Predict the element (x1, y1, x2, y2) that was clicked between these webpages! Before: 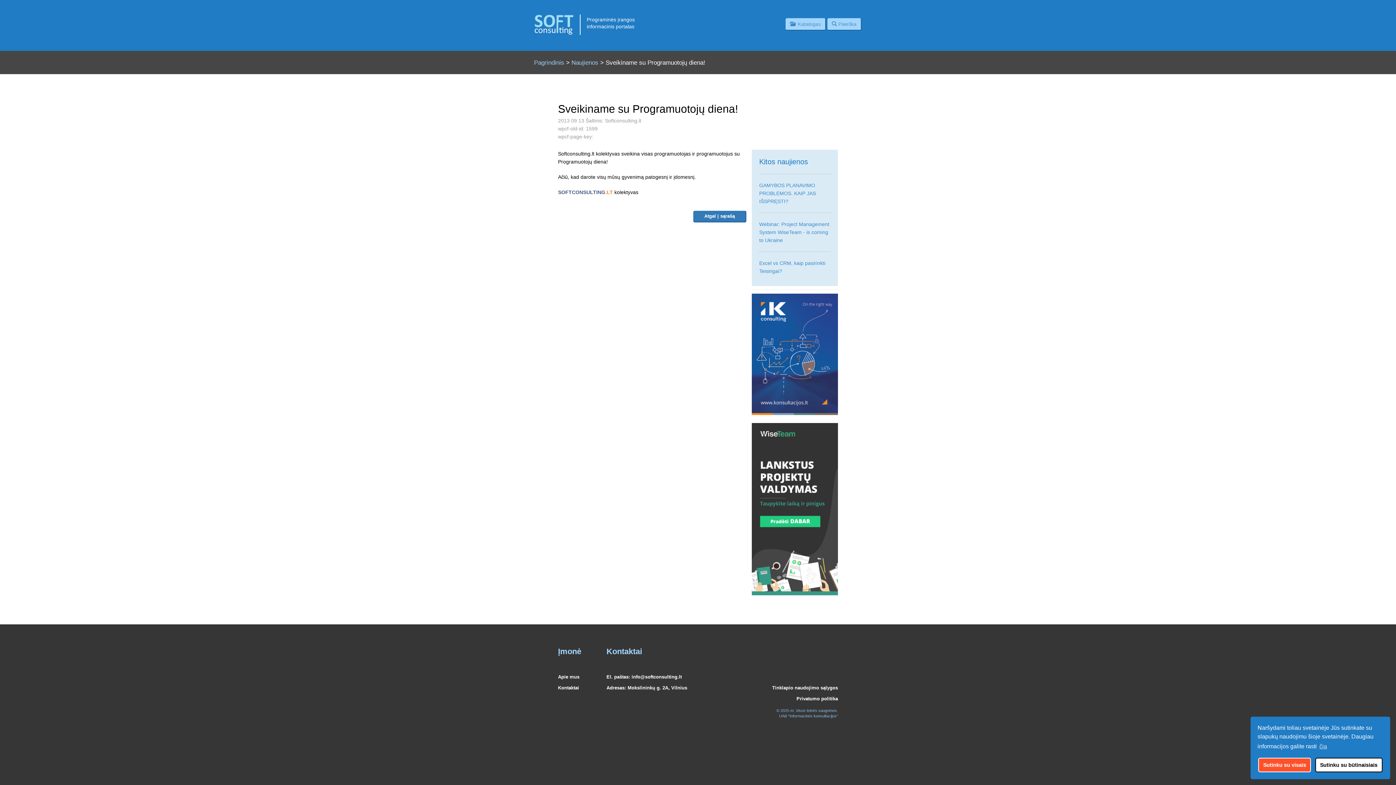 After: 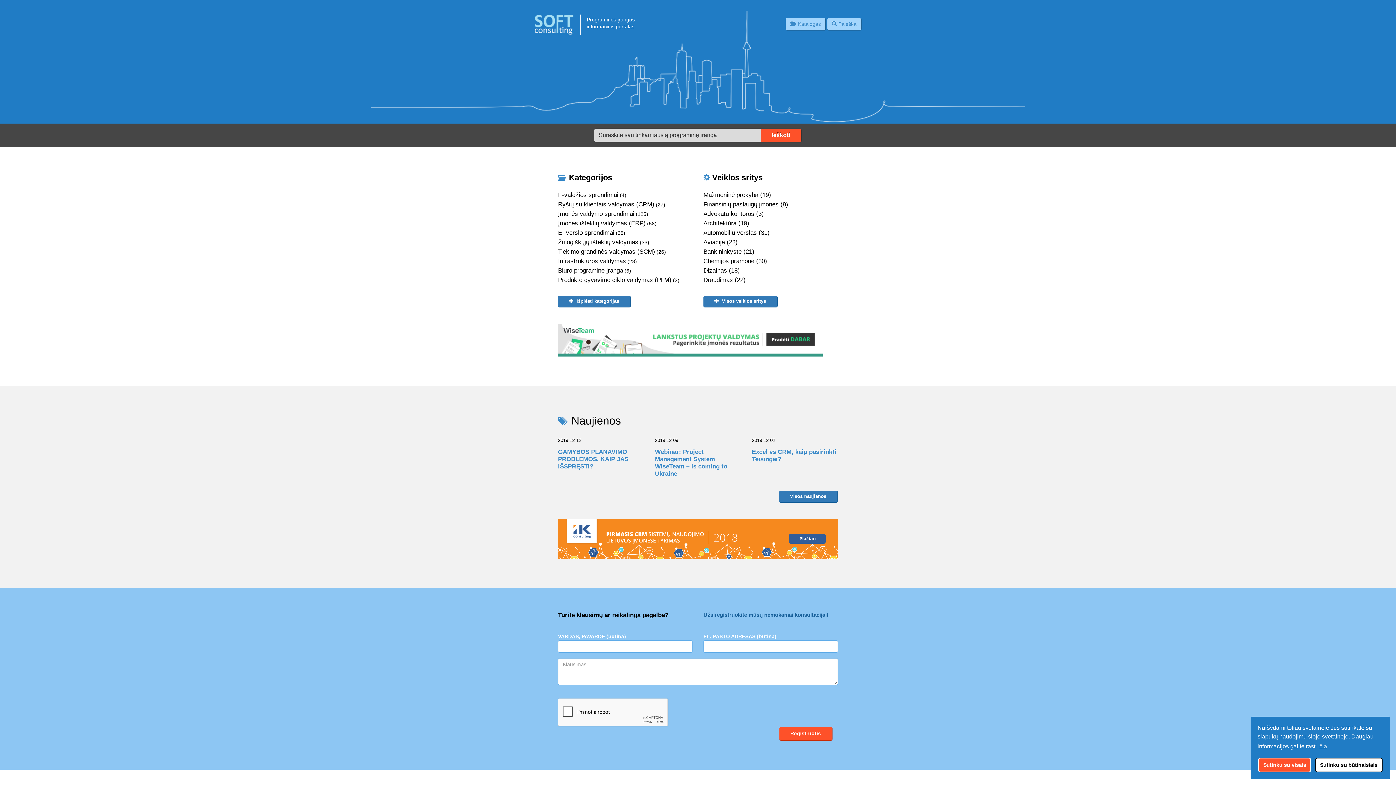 Action: bbox: (534, 59, 564, 66) label: Pagrindinis